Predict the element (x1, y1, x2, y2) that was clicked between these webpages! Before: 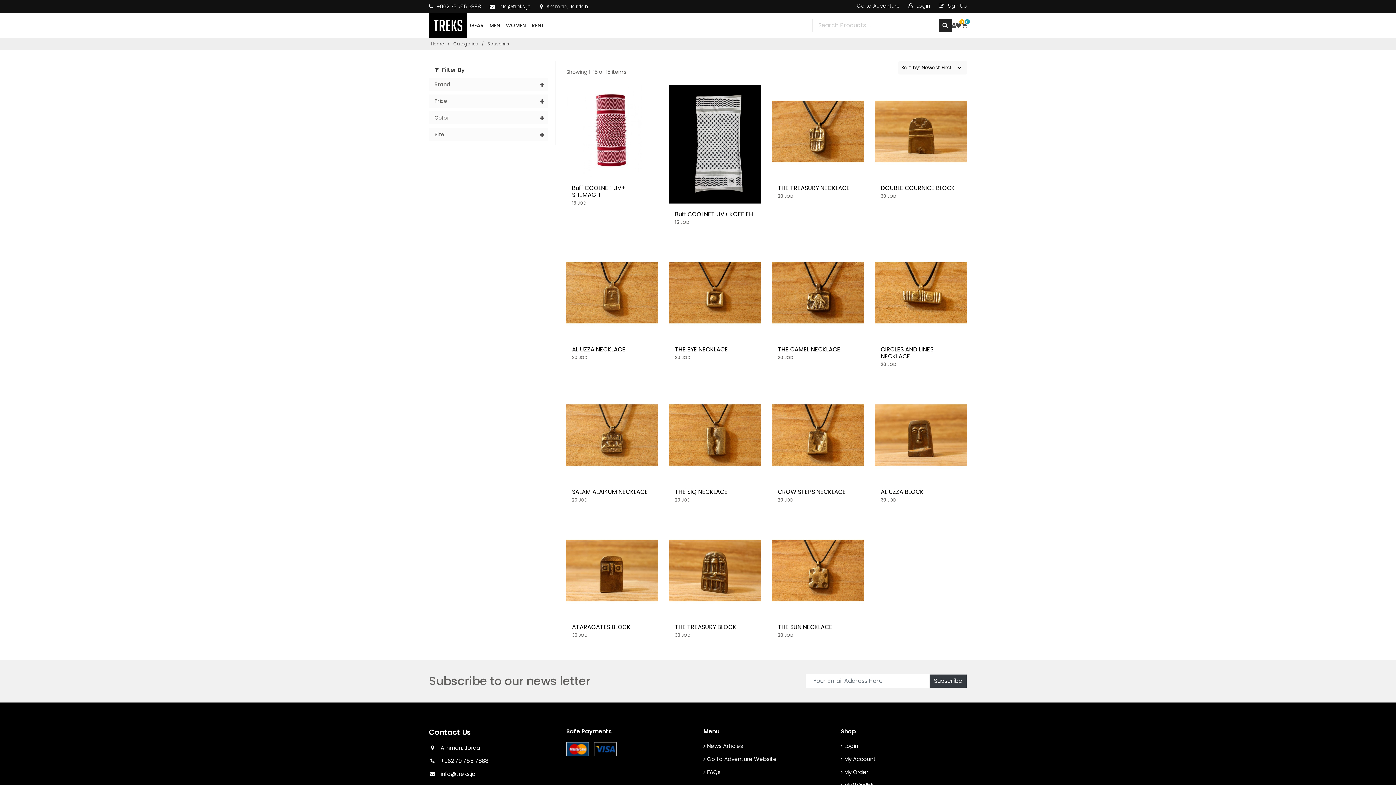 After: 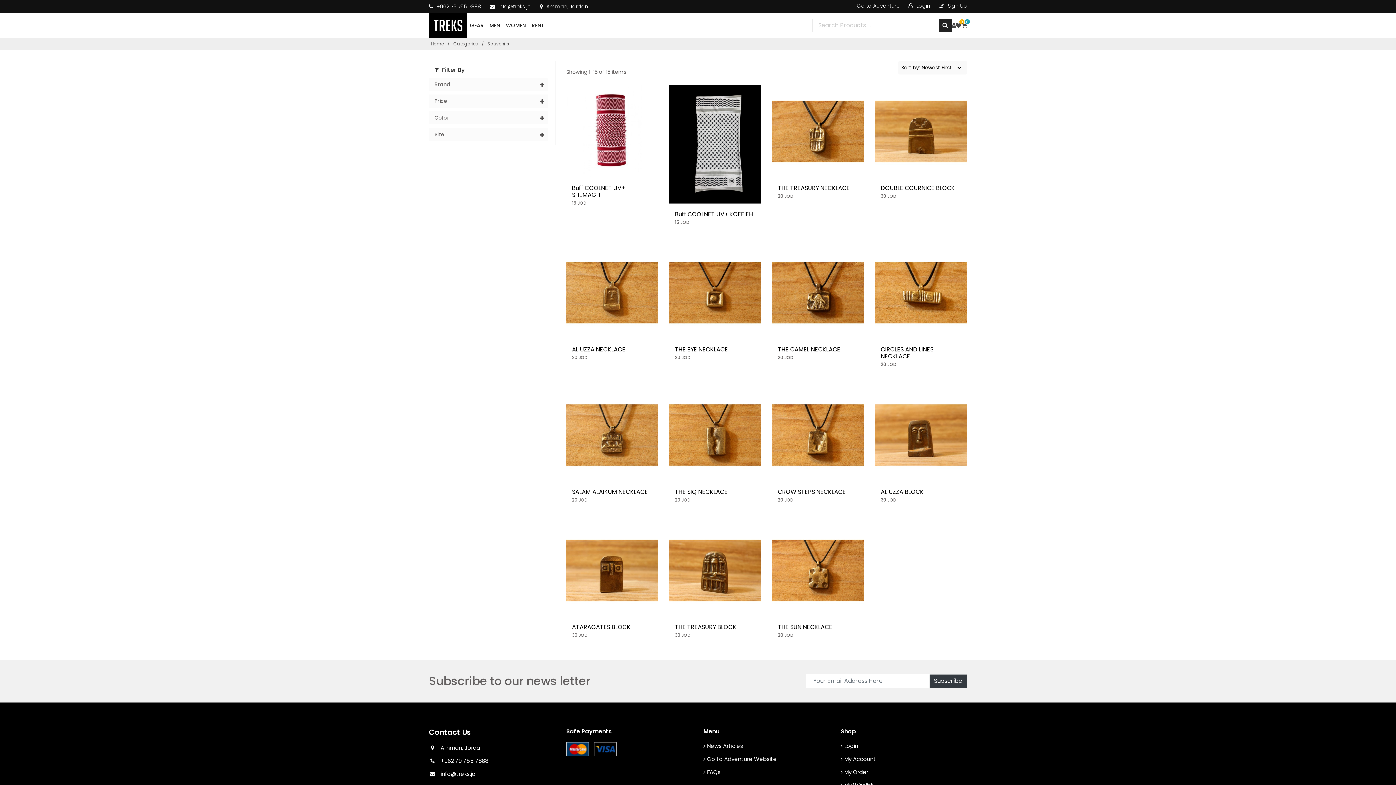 Action: label:  info@treks.jo bbox: (489, 2, 531, 10)